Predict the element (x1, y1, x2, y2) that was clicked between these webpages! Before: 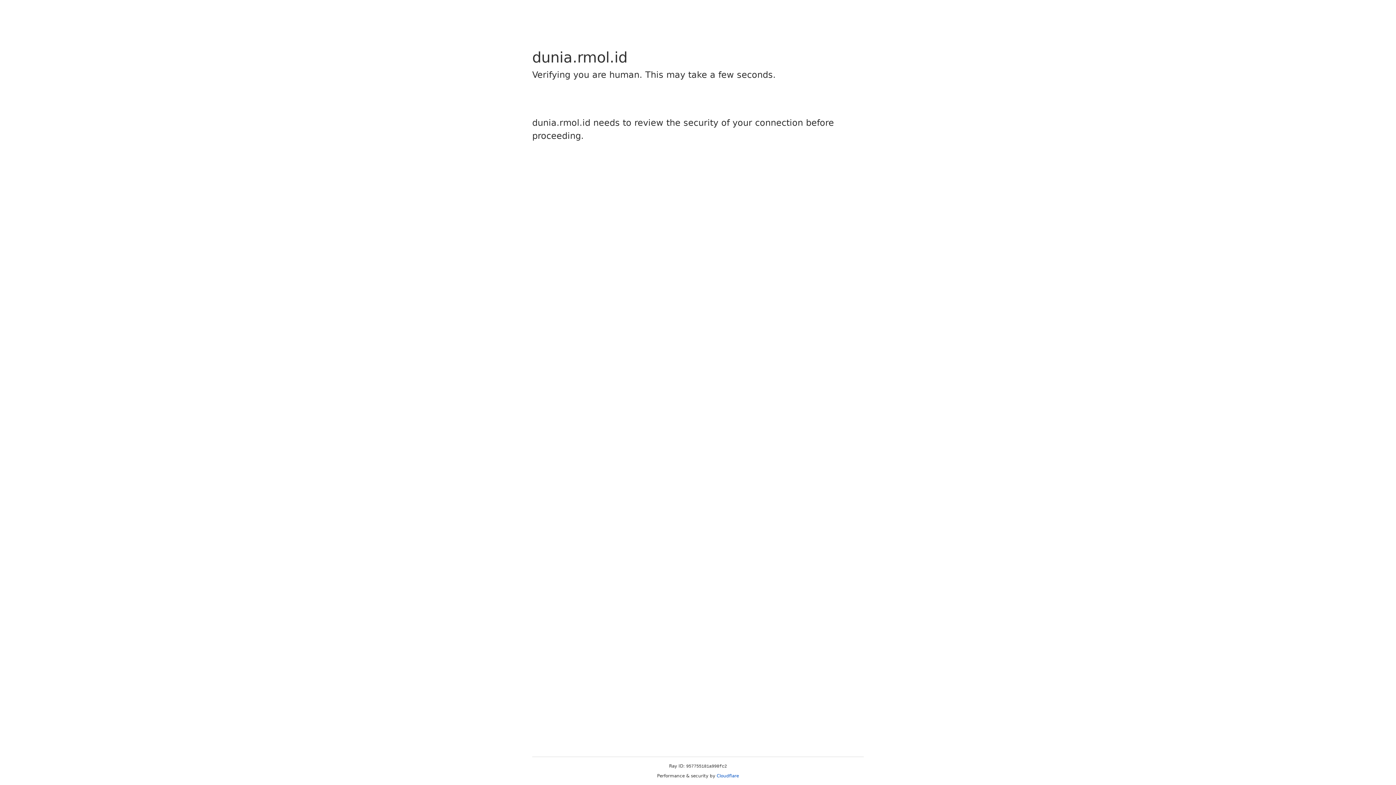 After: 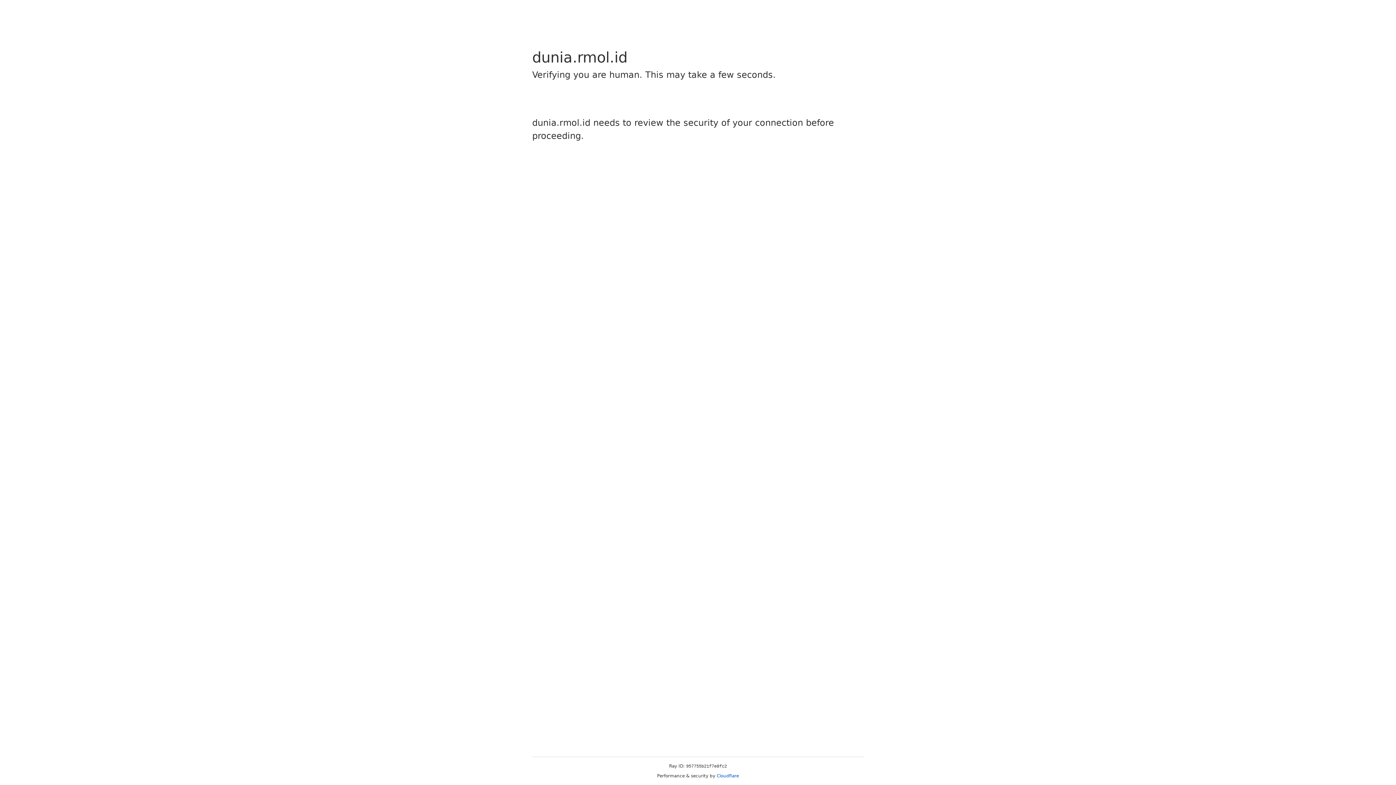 Action: label: Cloudflare bbox: (716, 773, 739, 778)